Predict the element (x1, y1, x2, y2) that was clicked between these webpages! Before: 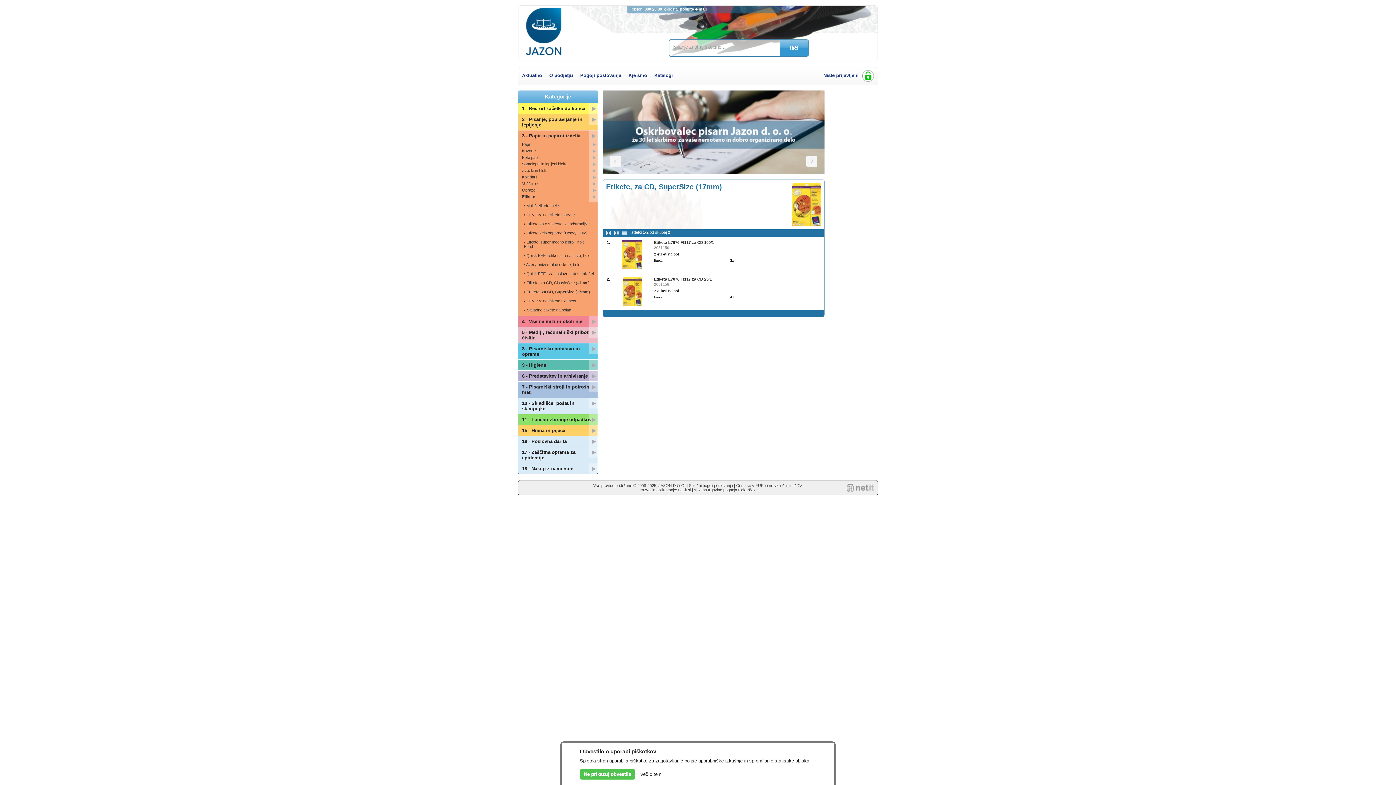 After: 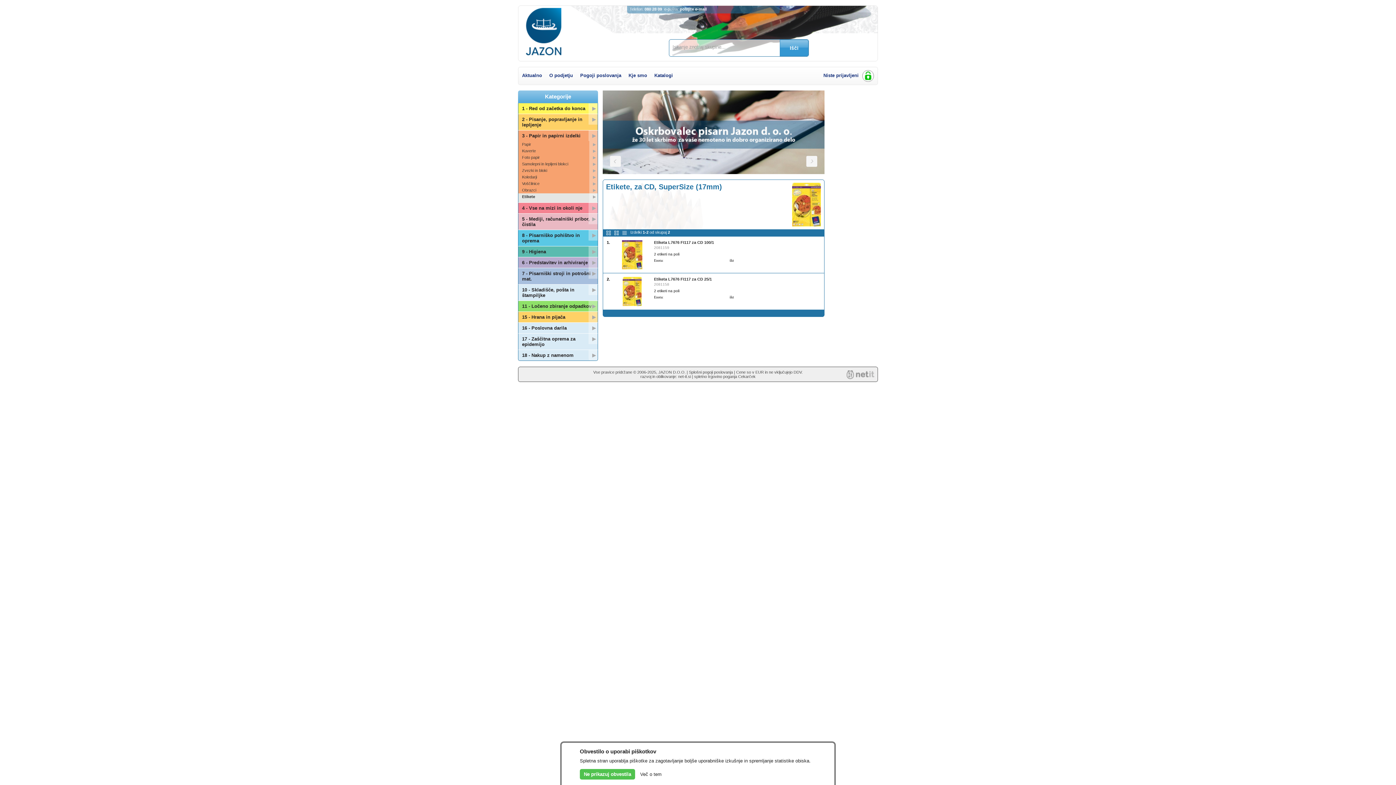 Action: bbox: (518, 193, 597, 202) label: Etikete